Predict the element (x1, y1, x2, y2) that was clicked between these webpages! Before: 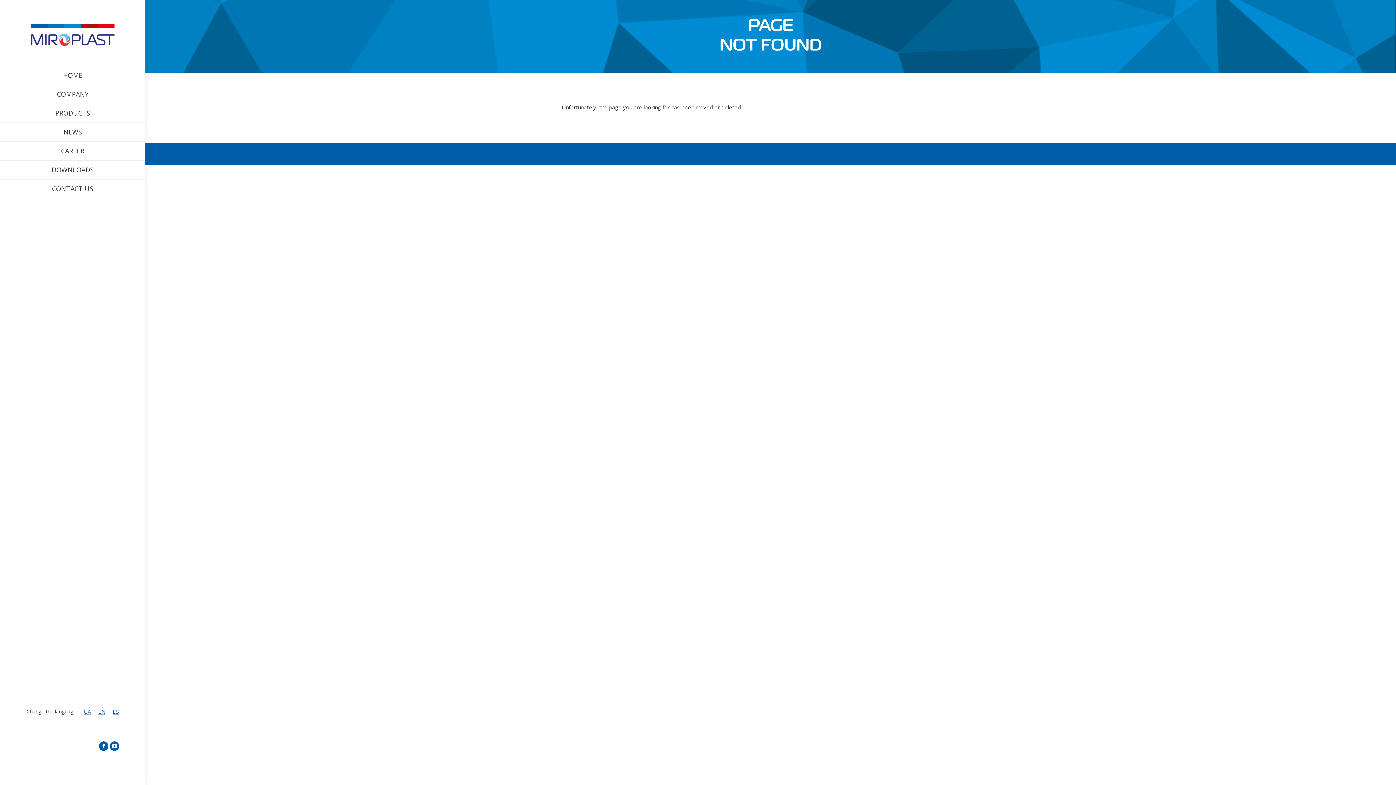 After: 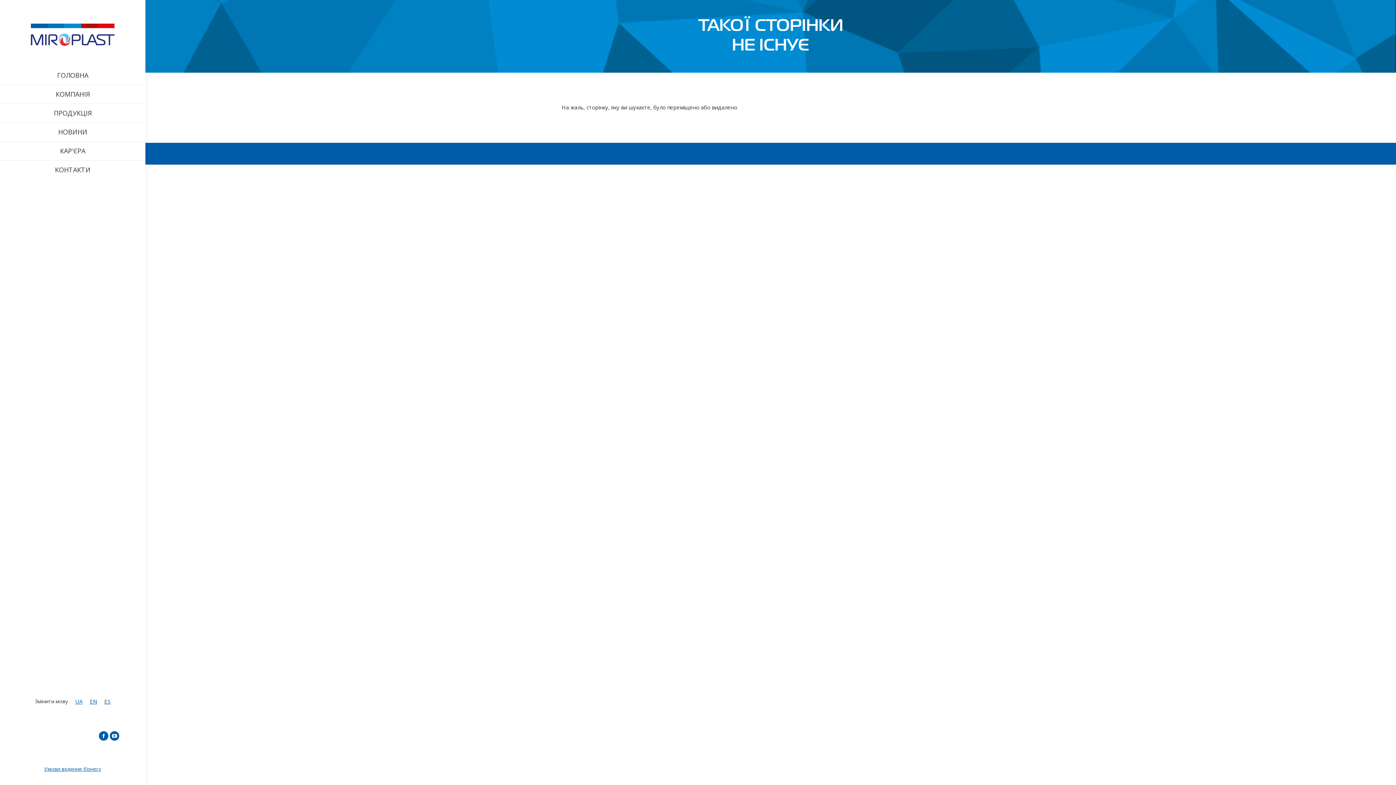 Action: label: UA bbox: (83, 708, 90, 715)